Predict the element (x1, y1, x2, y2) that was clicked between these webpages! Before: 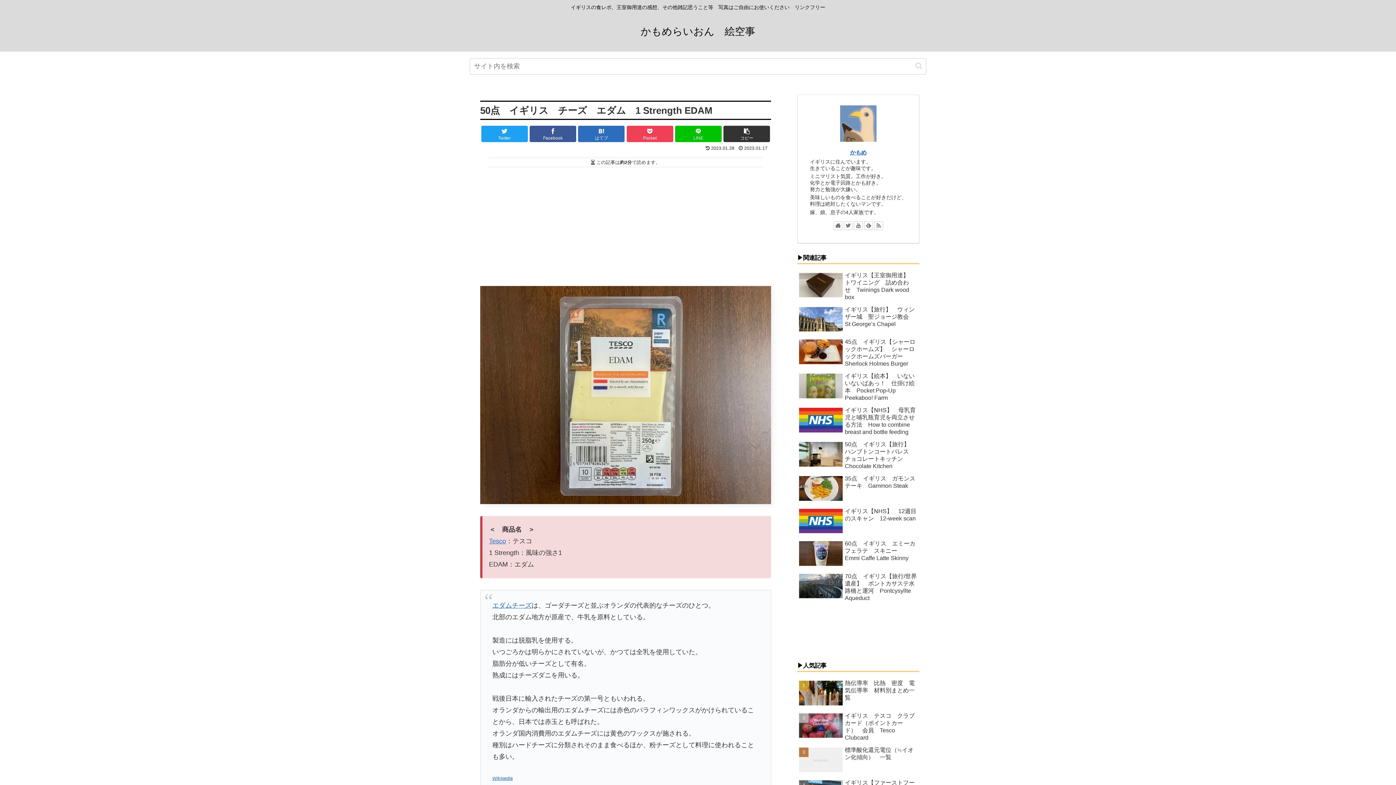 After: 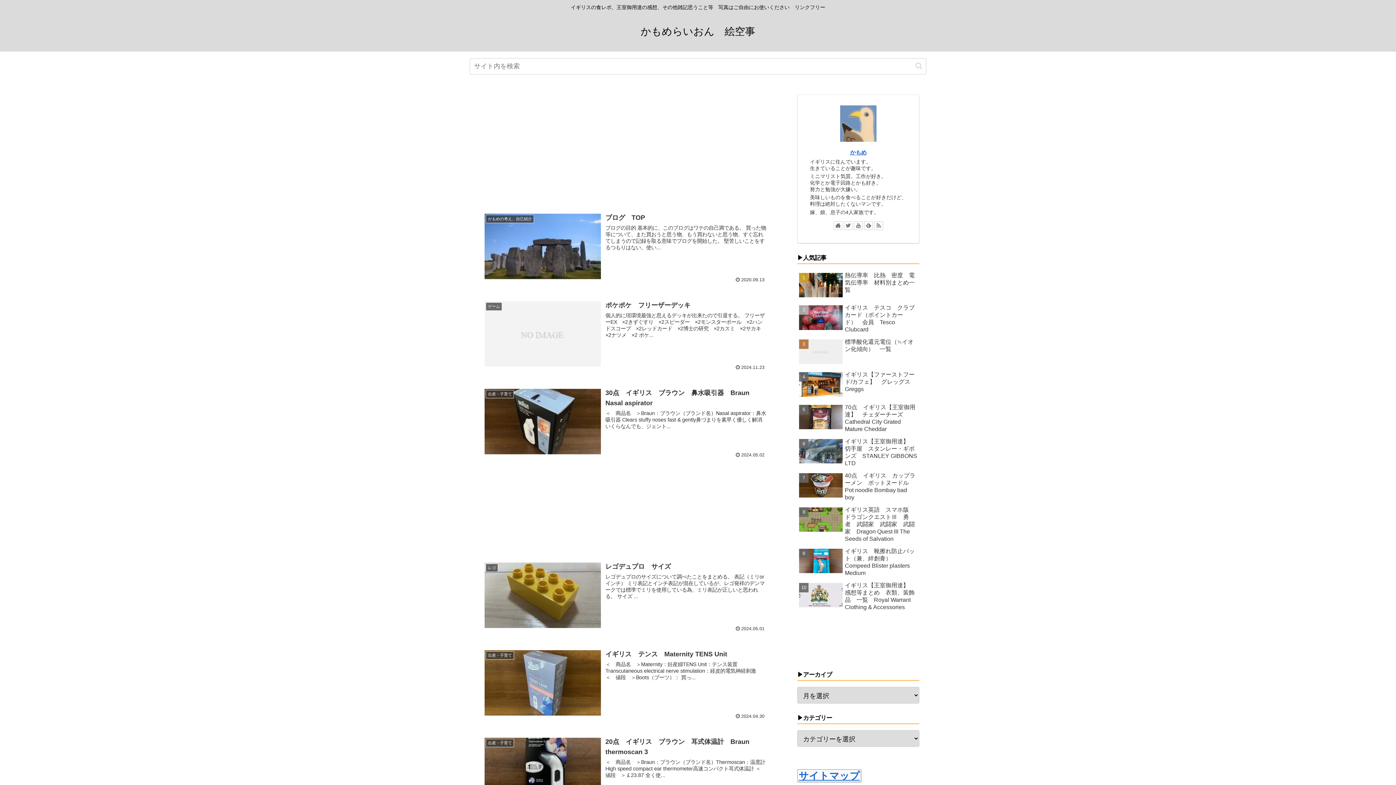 Action: bbox: (640, 29, 755, 36) label: かもめらいおん　絵空事